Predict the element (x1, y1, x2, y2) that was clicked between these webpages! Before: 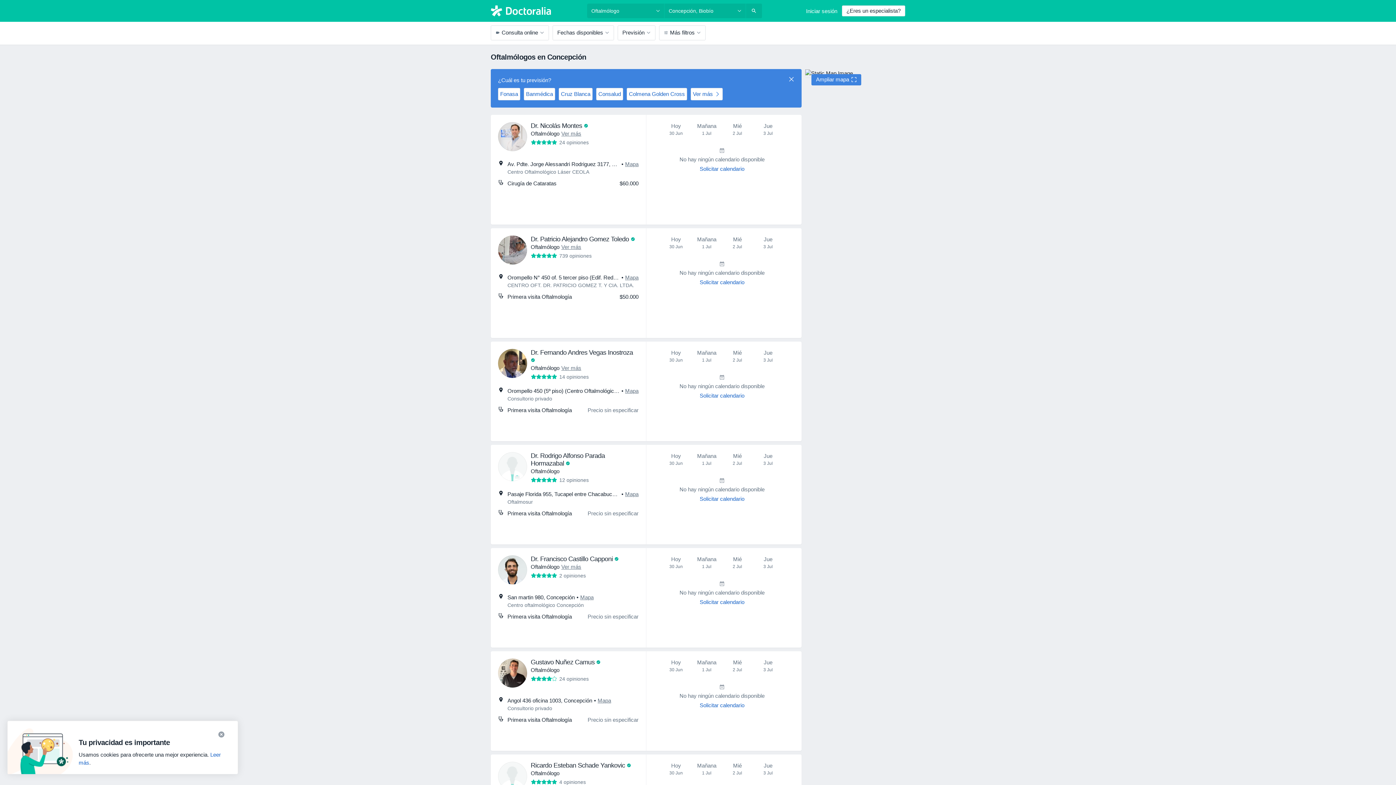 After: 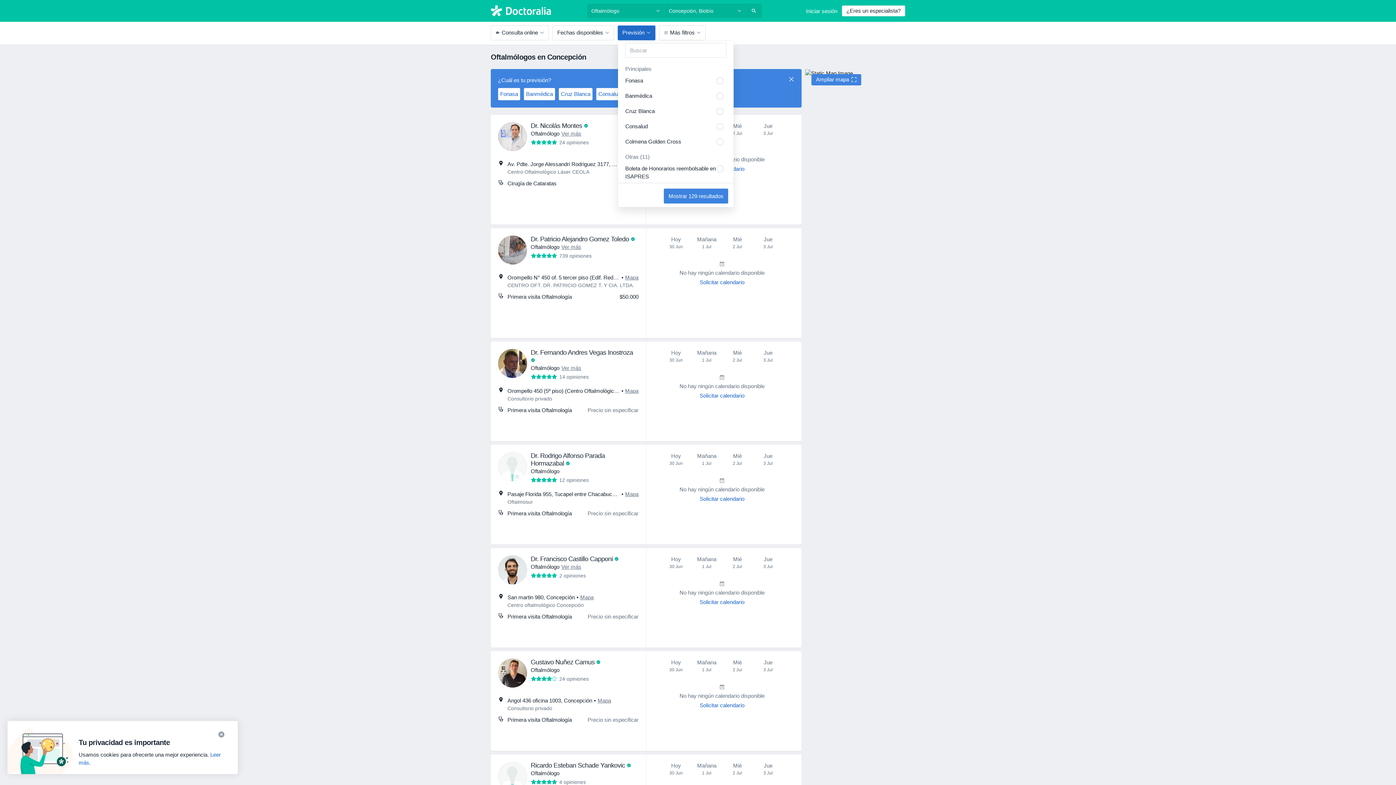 Action: bbox: (617, 25, 655, 40) label: Previsión